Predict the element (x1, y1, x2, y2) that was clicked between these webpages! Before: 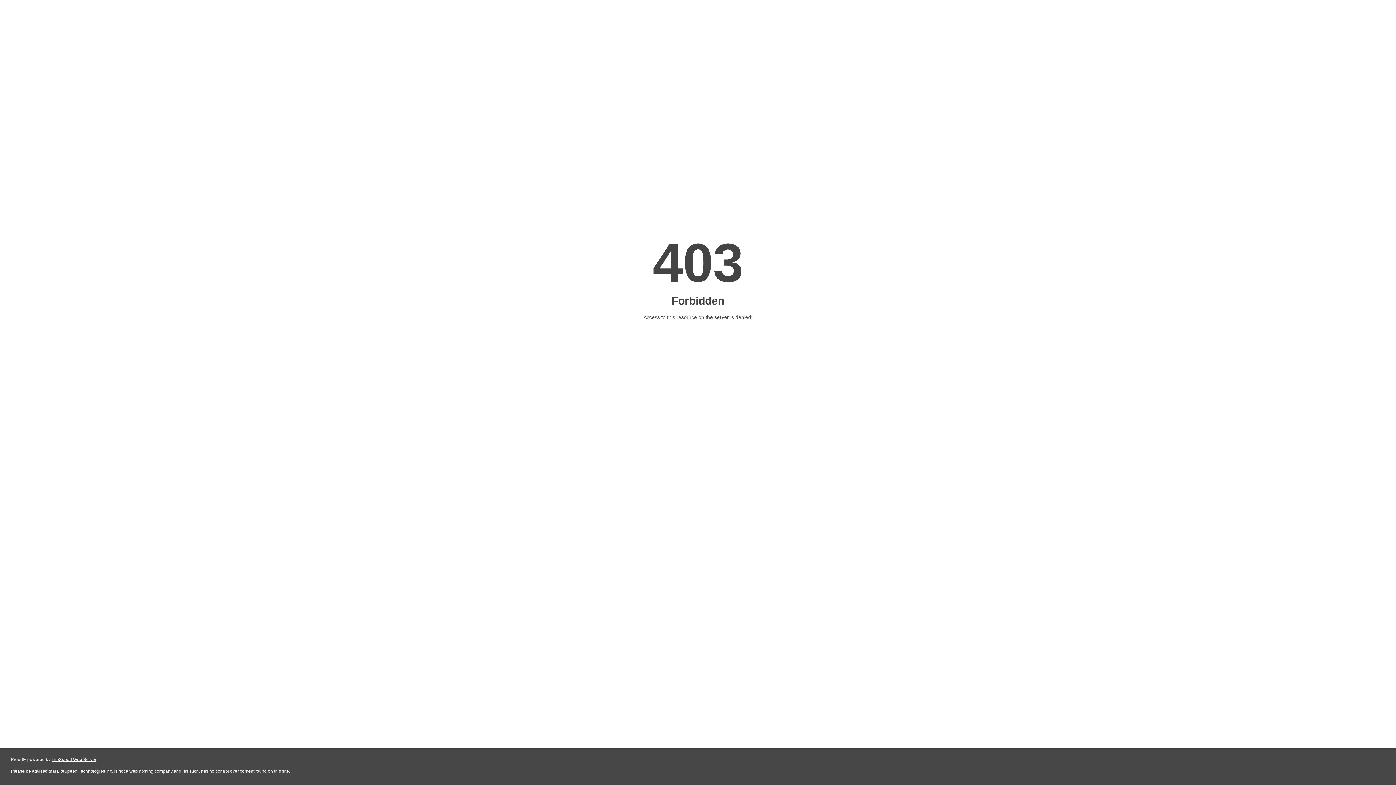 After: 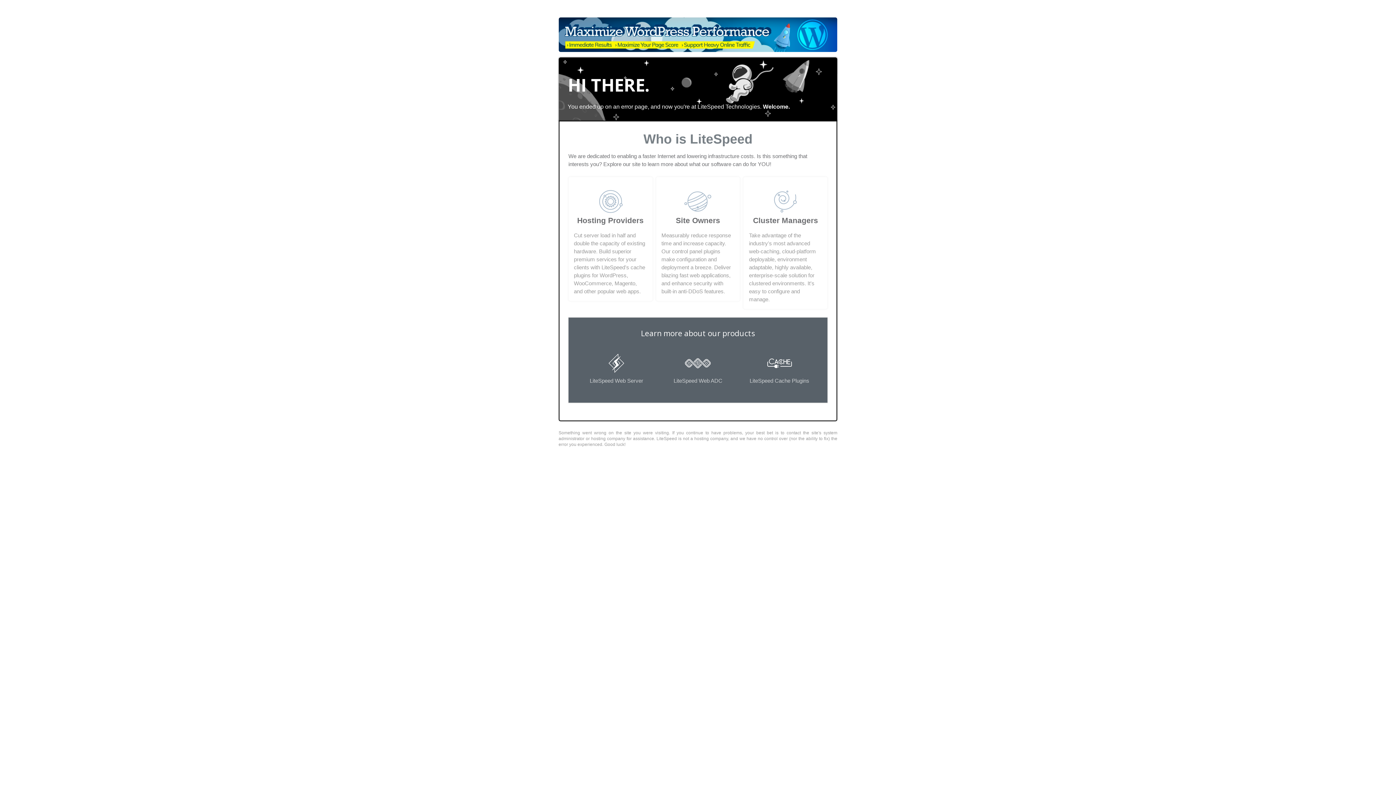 Action: label: LiteSpeed Web Server bbox: (51, 757, 96, 762)